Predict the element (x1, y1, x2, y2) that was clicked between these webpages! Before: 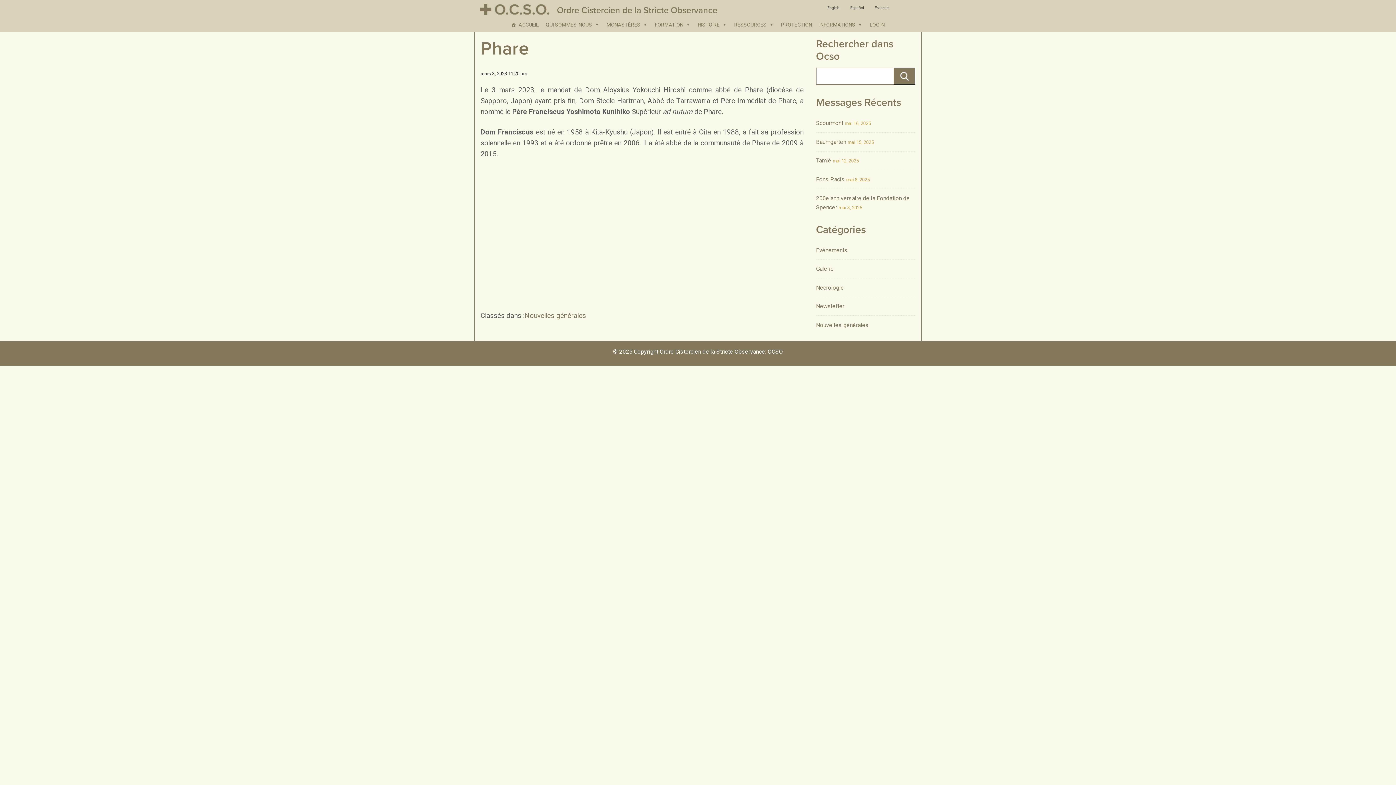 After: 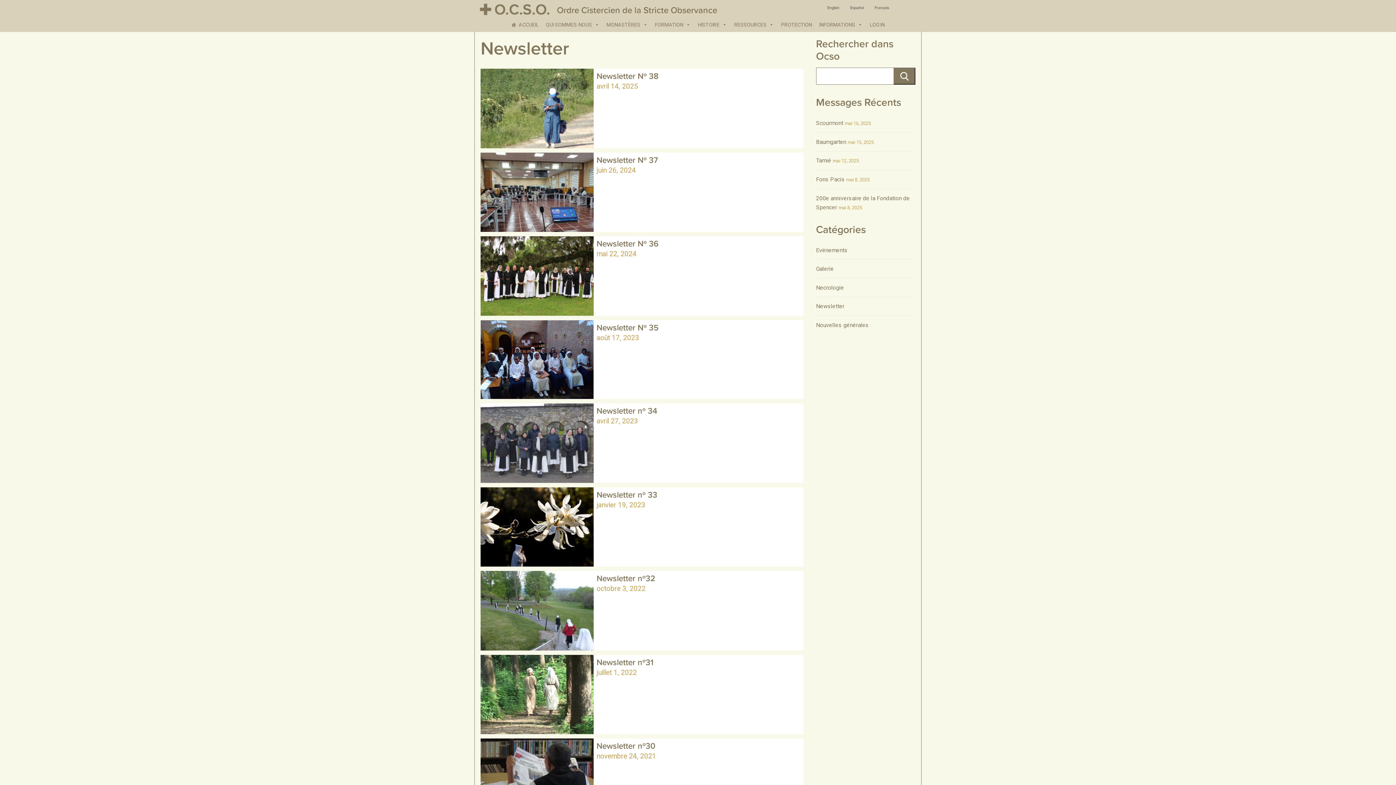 Action: bbox: (816, 303, 844, 309) label: Newsletter